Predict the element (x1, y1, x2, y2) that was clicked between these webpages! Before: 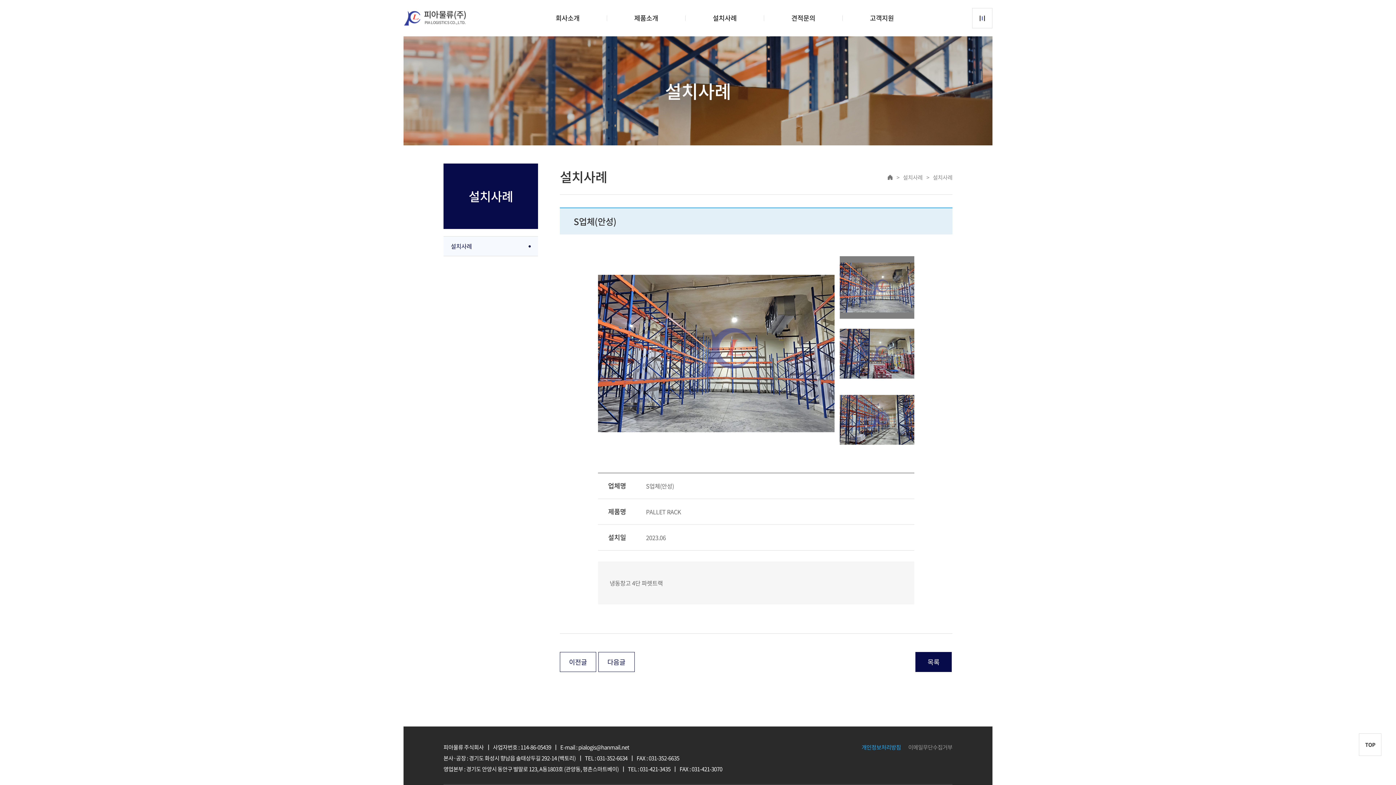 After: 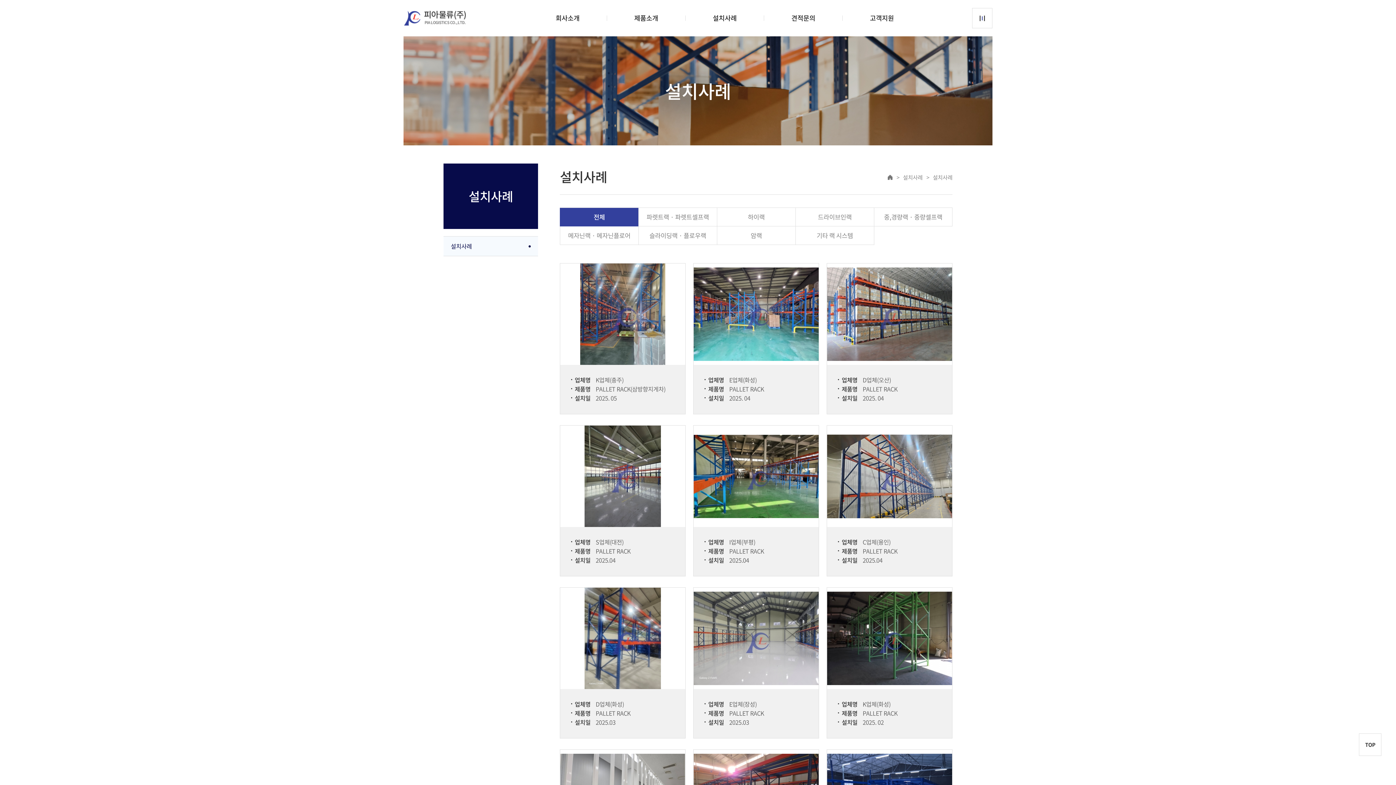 Action: bbox: (915, 652, 951, 672) label: 목록